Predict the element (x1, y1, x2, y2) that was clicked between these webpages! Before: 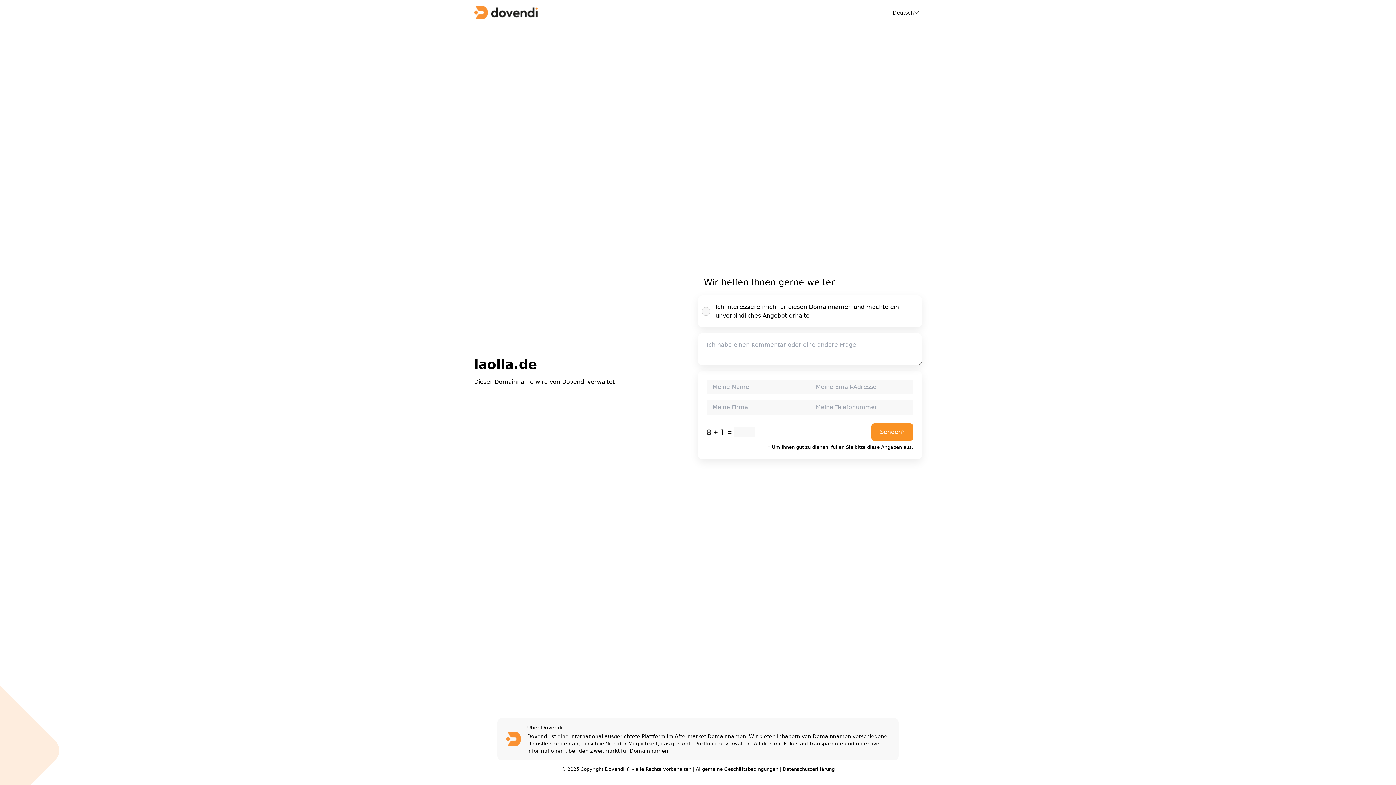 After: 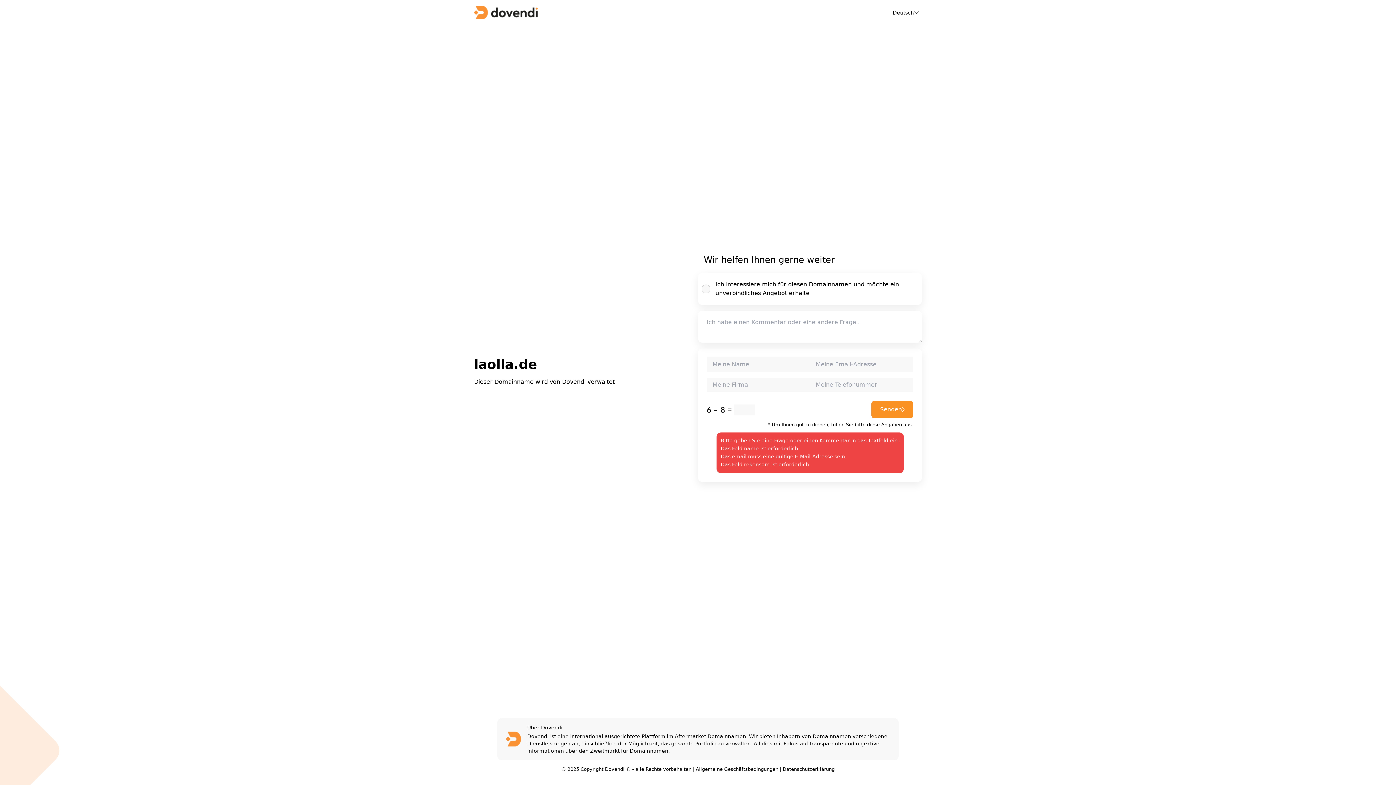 Action: label: Senden bbox: (871, 423, 913, 441)